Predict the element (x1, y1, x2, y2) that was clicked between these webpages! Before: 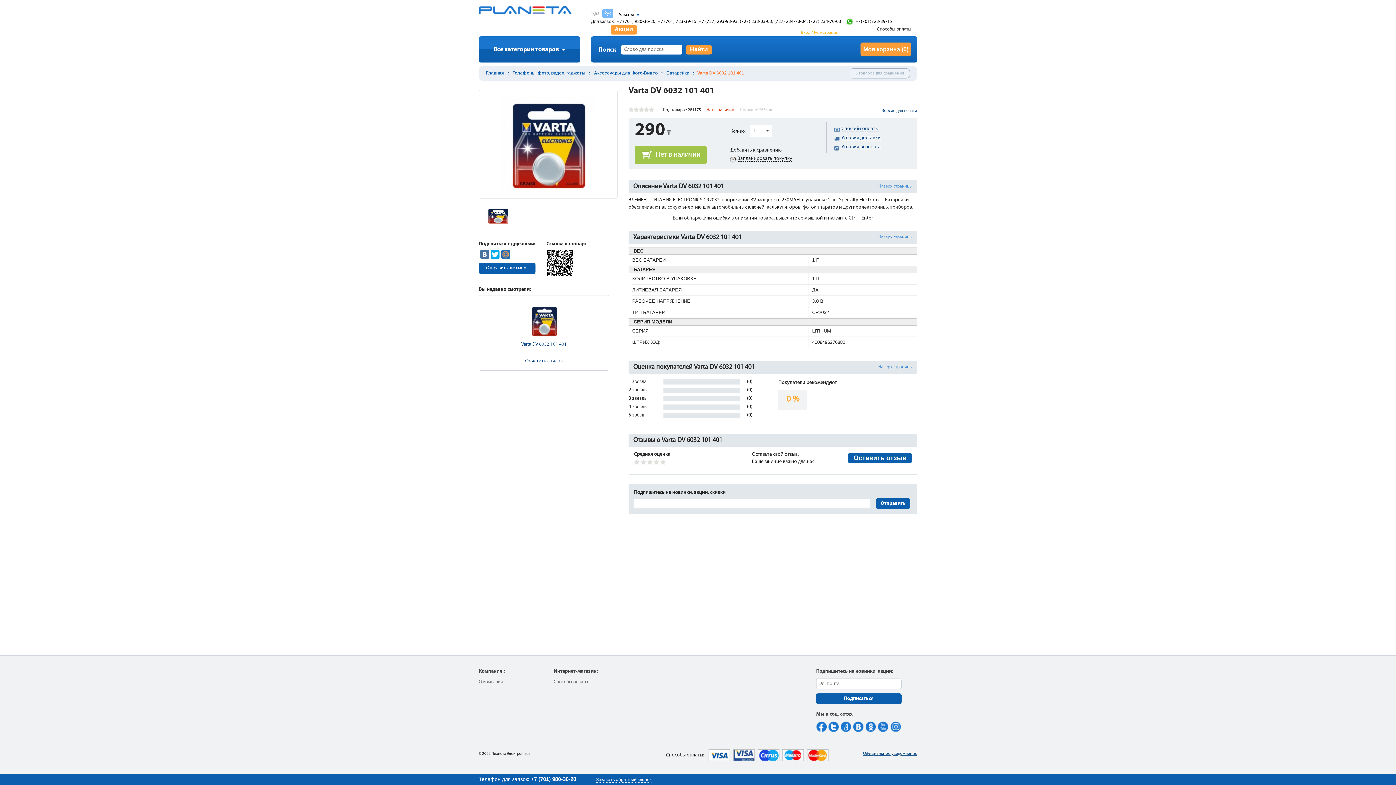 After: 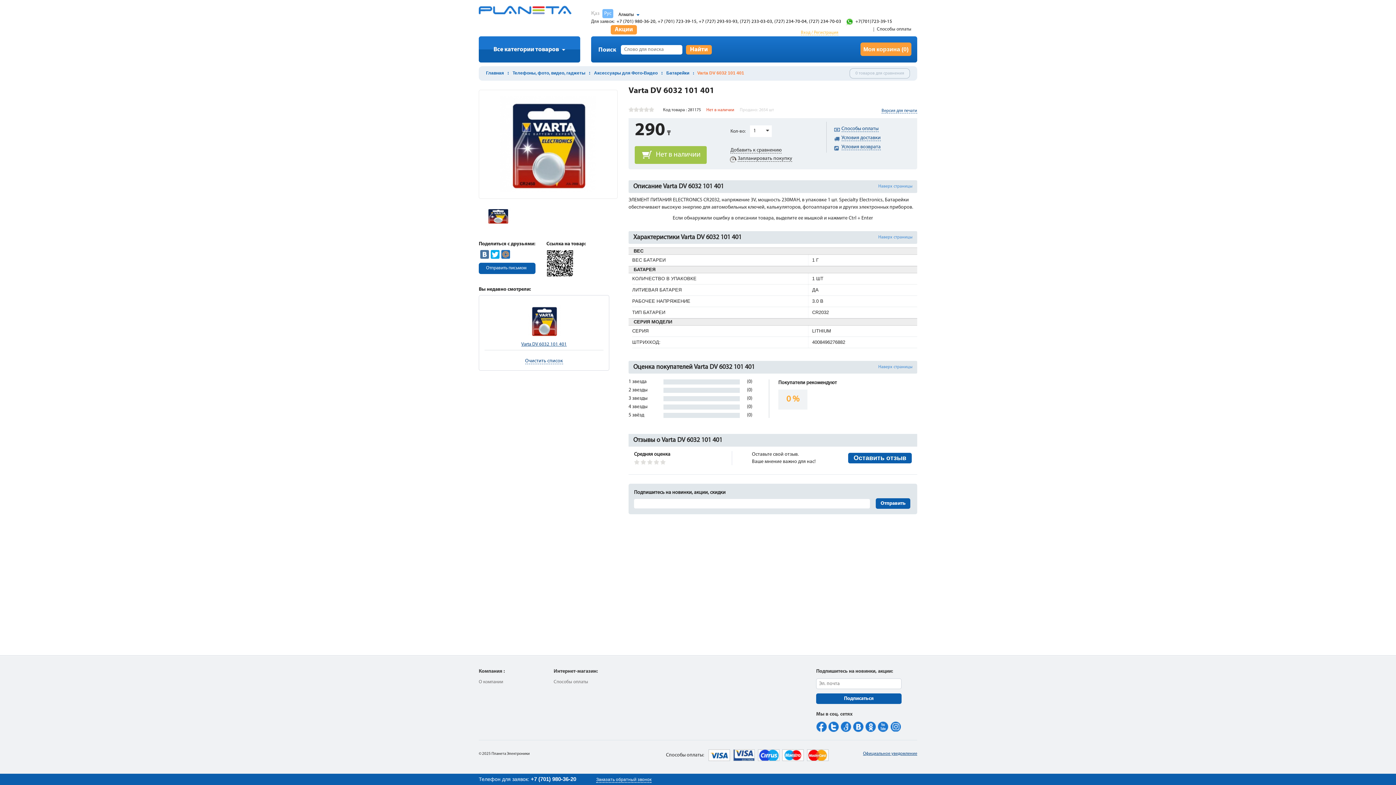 Action: bbox: (878, 721, 888, 732)